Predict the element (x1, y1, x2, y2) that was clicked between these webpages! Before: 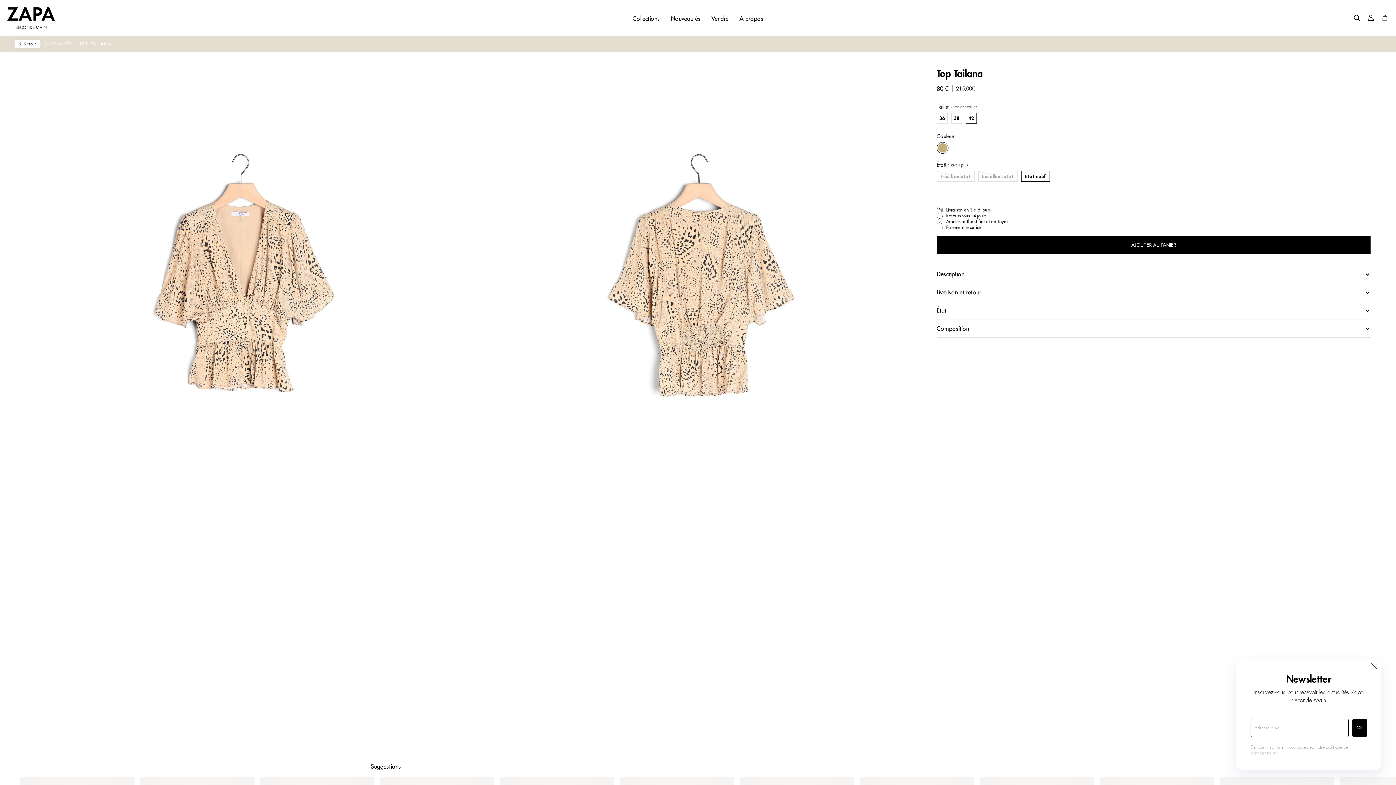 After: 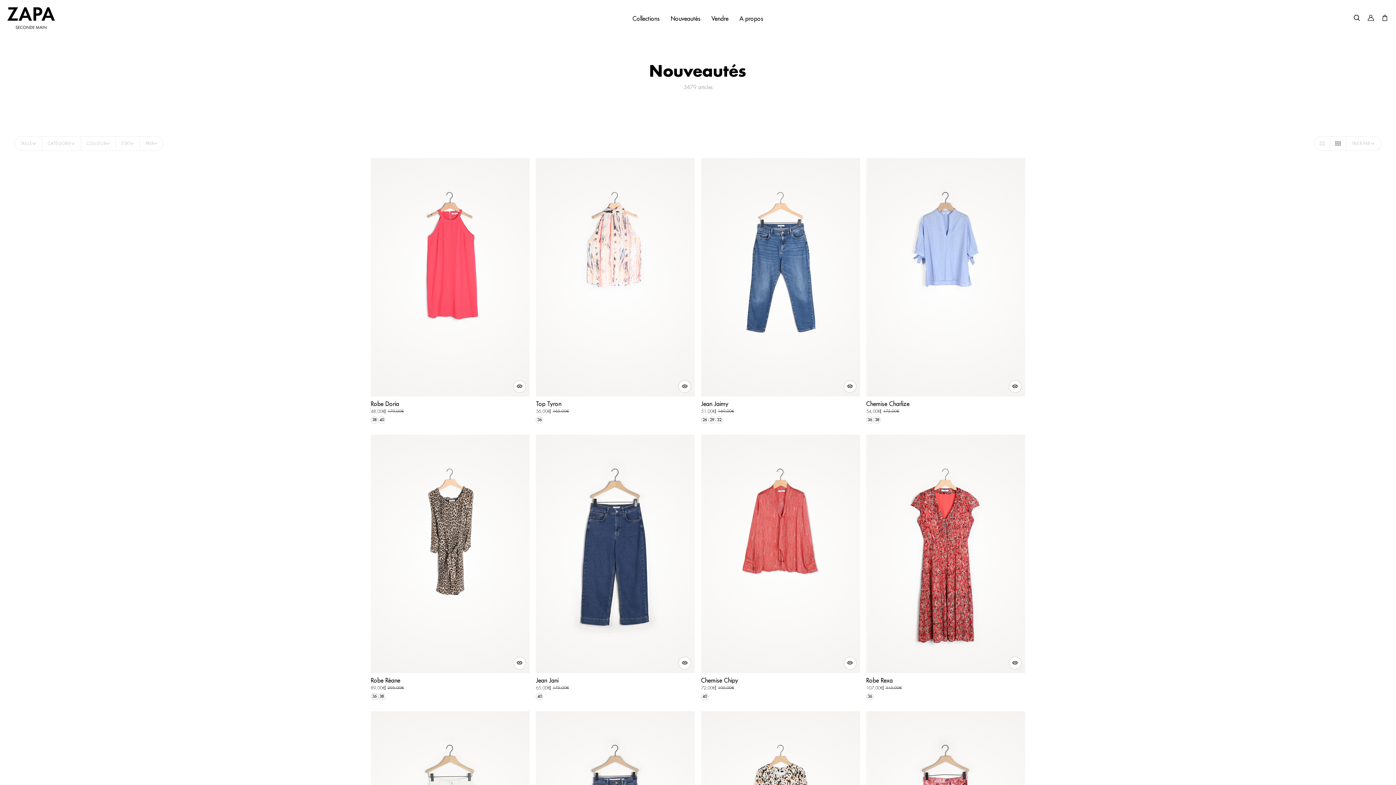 Action: bbox: (627, 0, 665, 36) label: Collections